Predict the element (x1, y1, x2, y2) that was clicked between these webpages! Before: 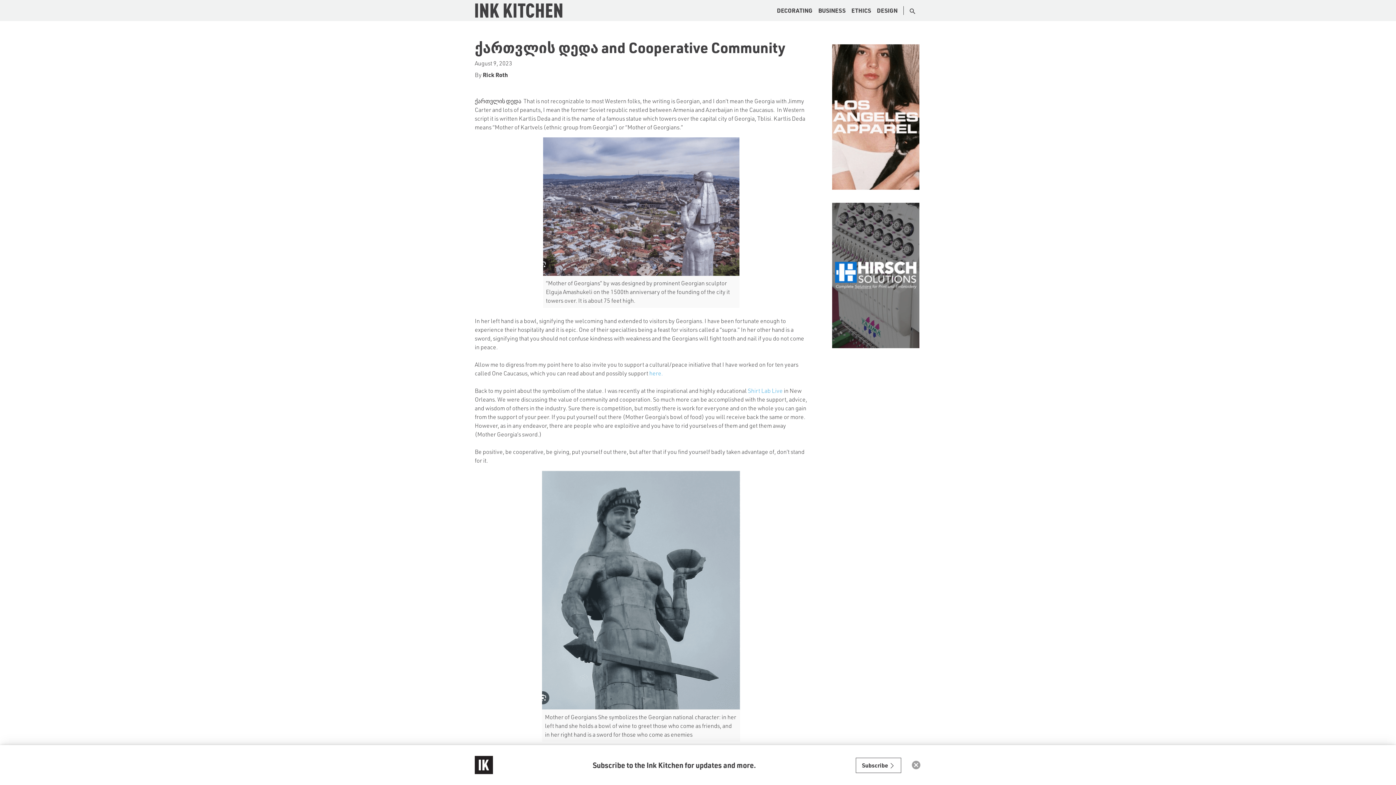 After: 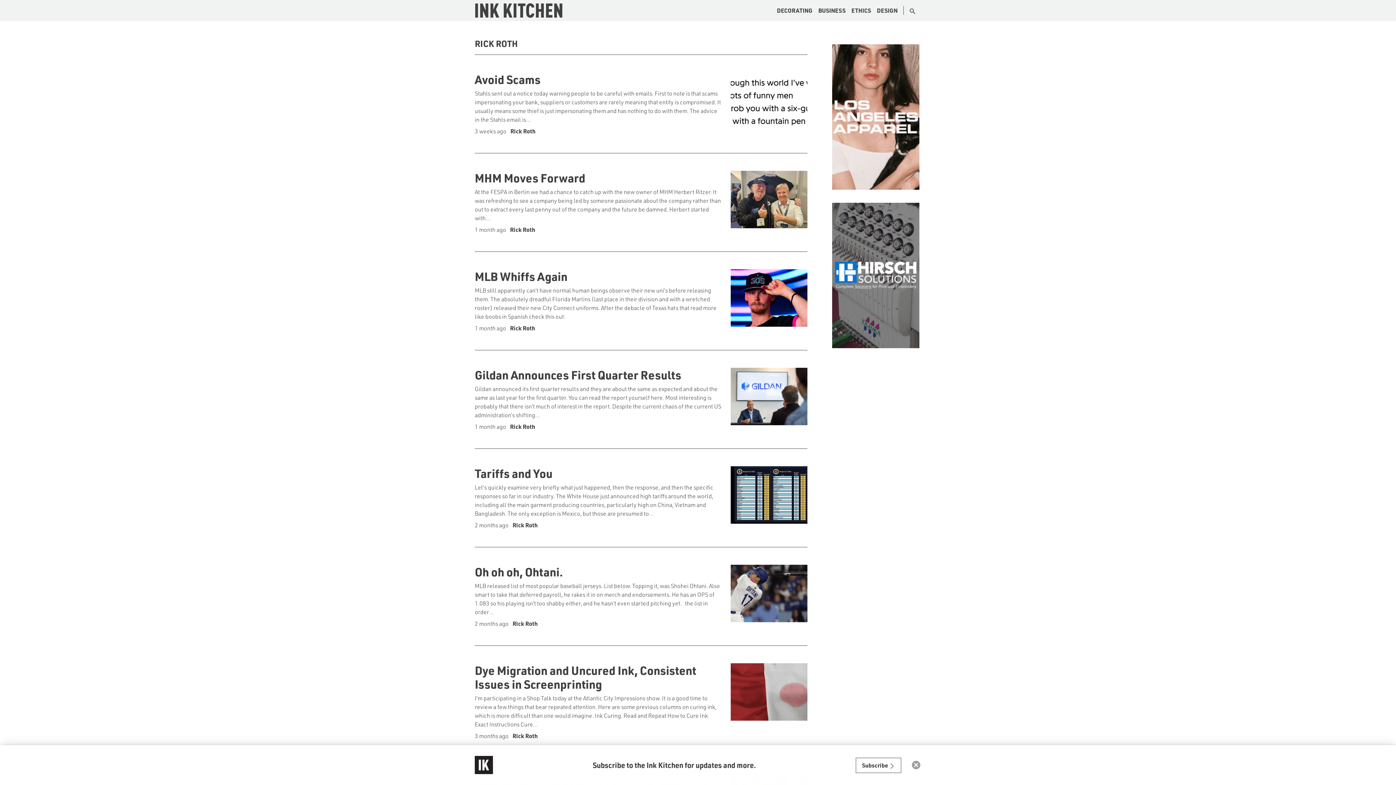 Action: bbox: (482, 70, 508, 78) label: Rick Roth